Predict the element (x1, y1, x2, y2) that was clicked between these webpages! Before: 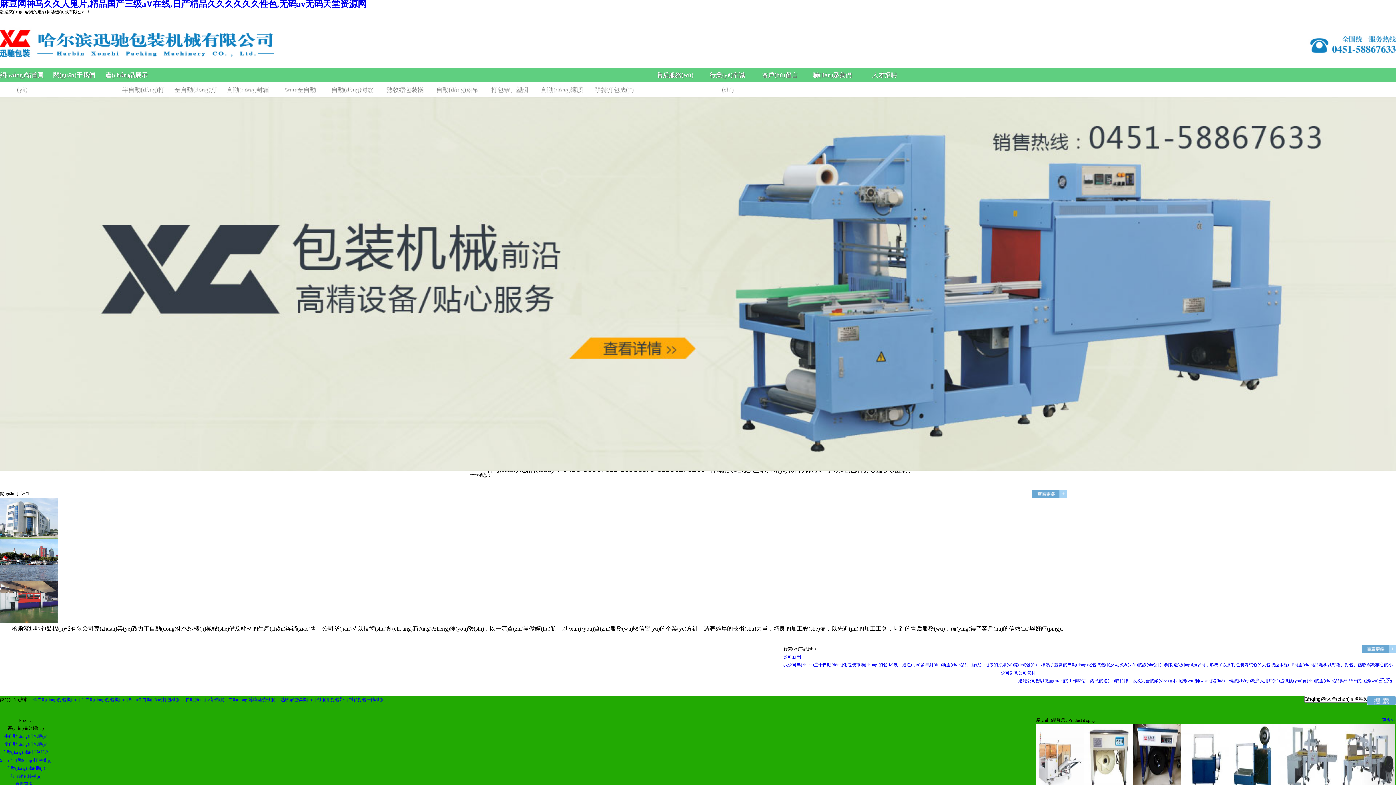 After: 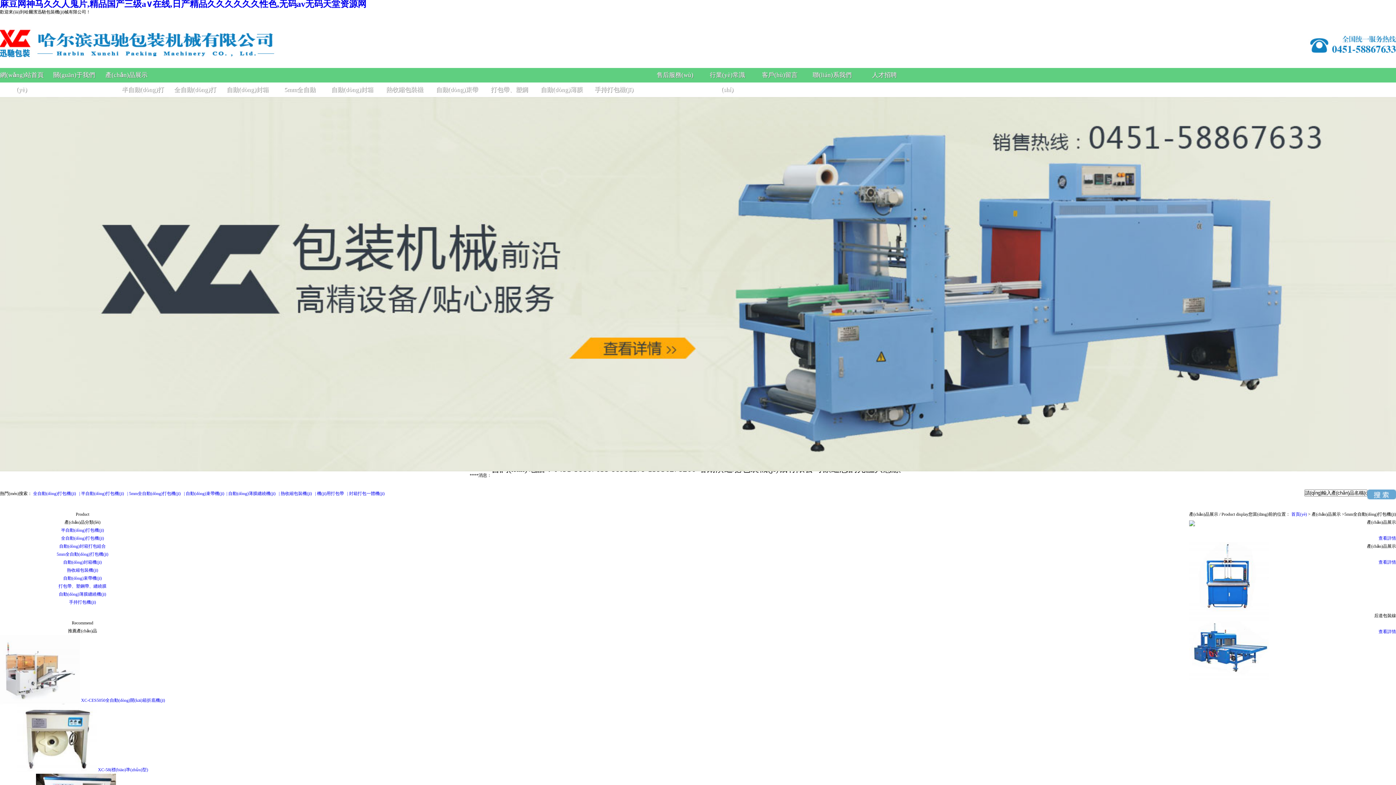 Action: bbox: (129, 697, 184, 702) label: 5mm全自動(dòng)打包機(jī)   |